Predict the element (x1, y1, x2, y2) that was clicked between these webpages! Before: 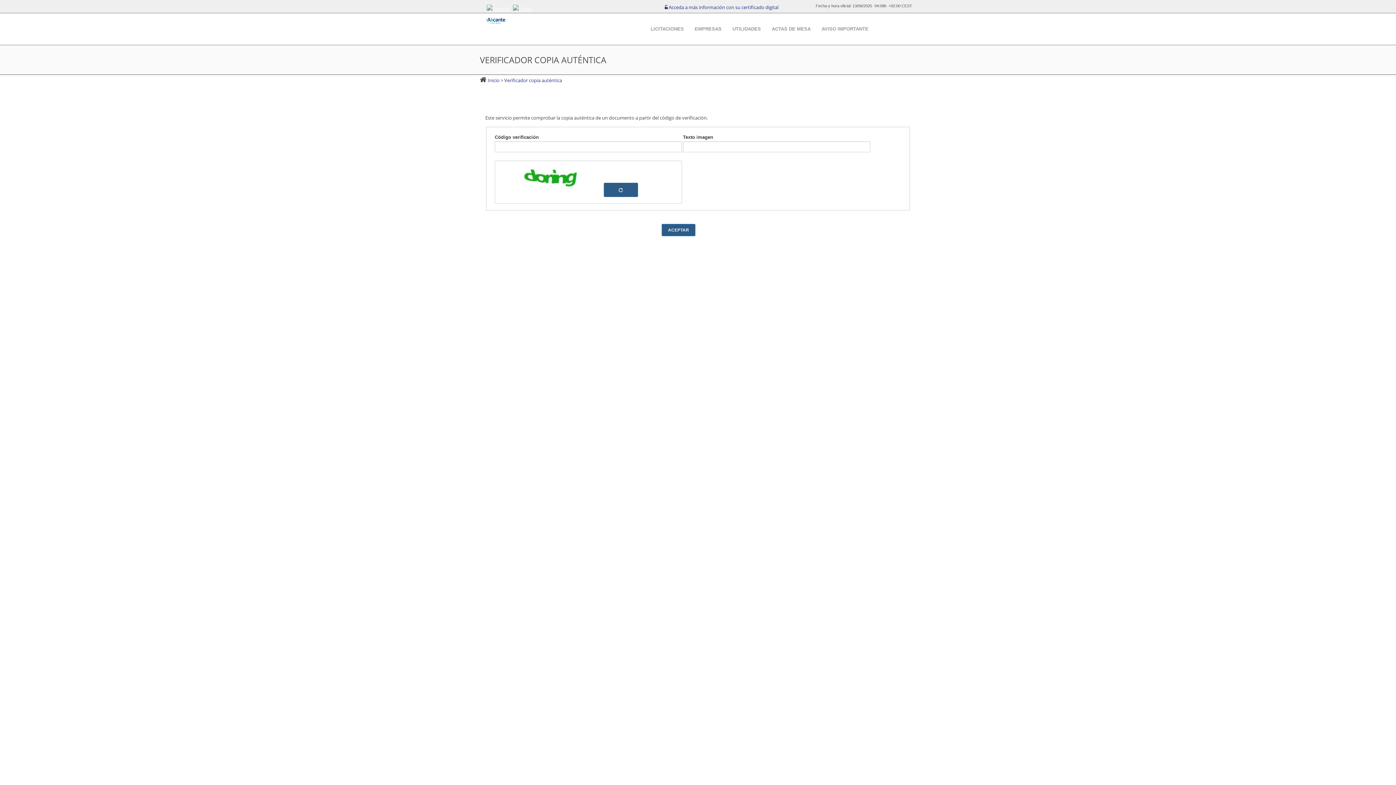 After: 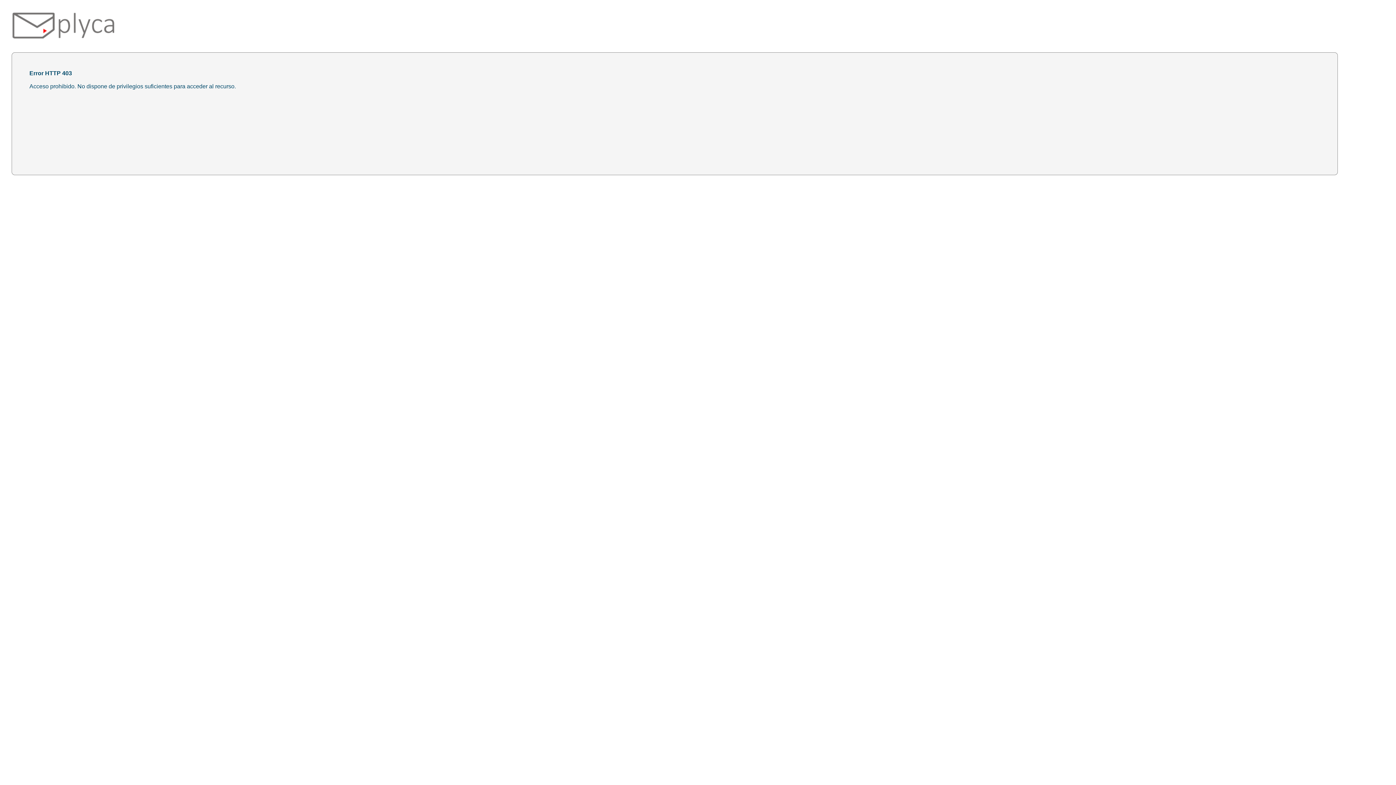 Action: label:  Acceda a más información con su certificado digital bbox: (664, 4, 778, 10)